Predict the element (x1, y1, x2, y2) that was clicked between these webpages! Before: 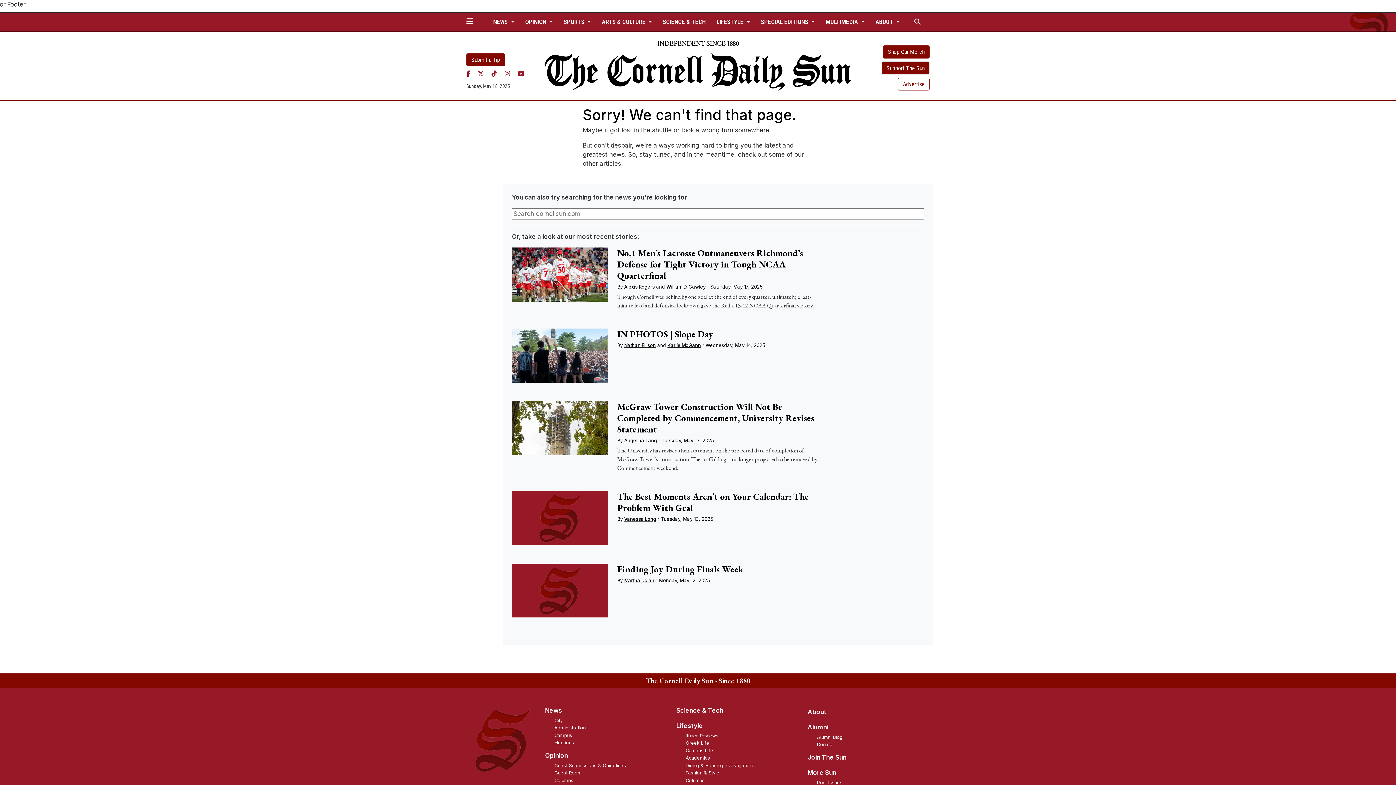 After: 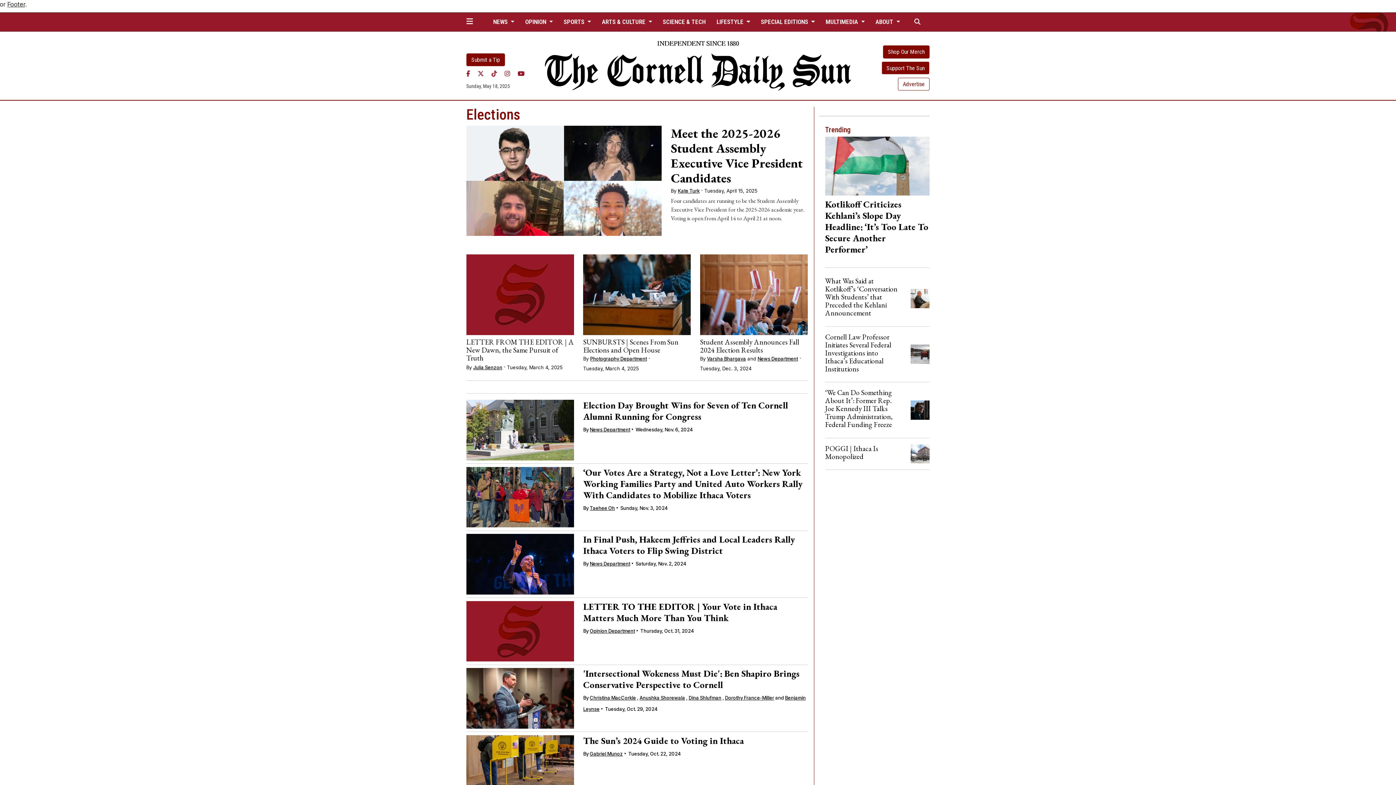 Action: label: Elections bbox: (554, 740, 574, 745)